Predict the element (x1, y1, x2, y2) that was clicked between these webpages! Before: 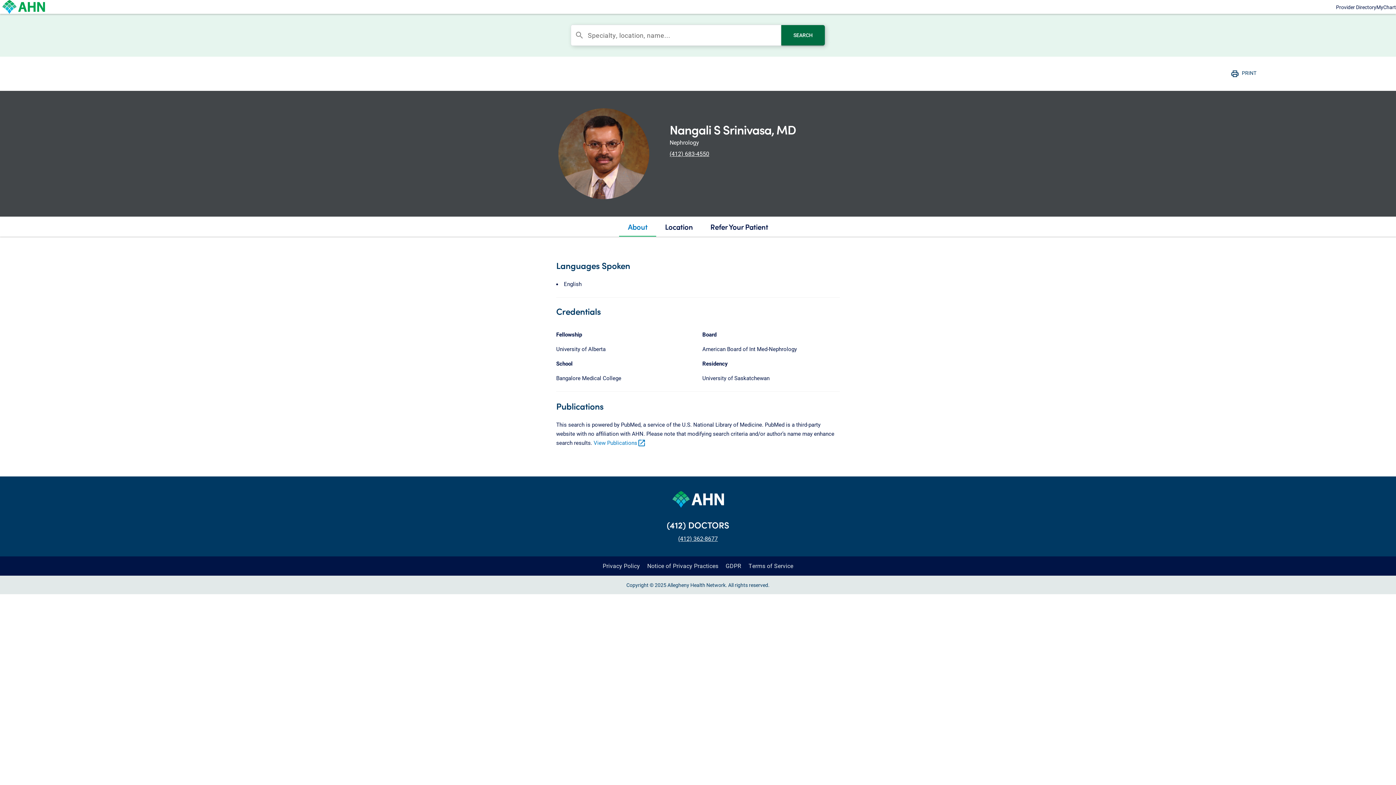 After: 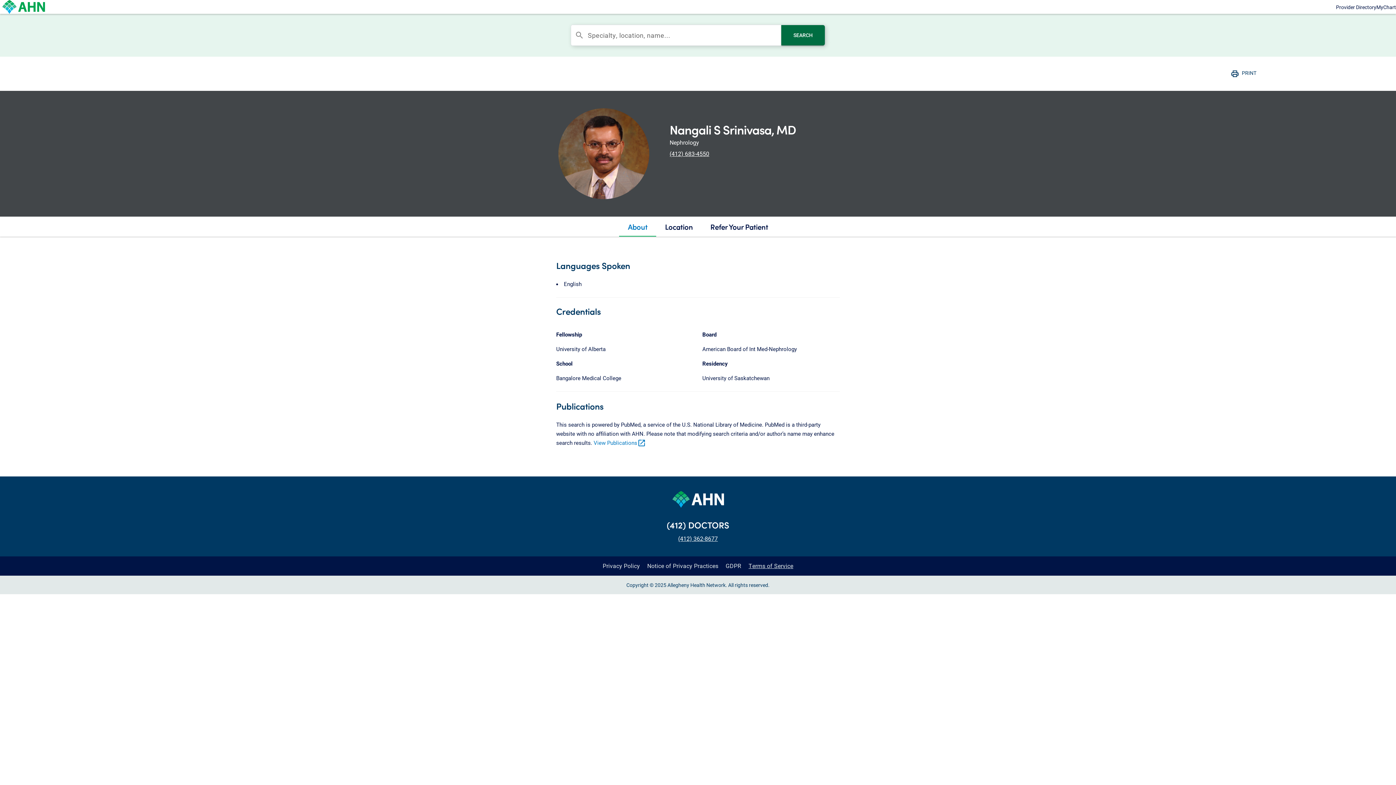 Action: label: Terms of Service bbox: (745, 553, 797, 578)